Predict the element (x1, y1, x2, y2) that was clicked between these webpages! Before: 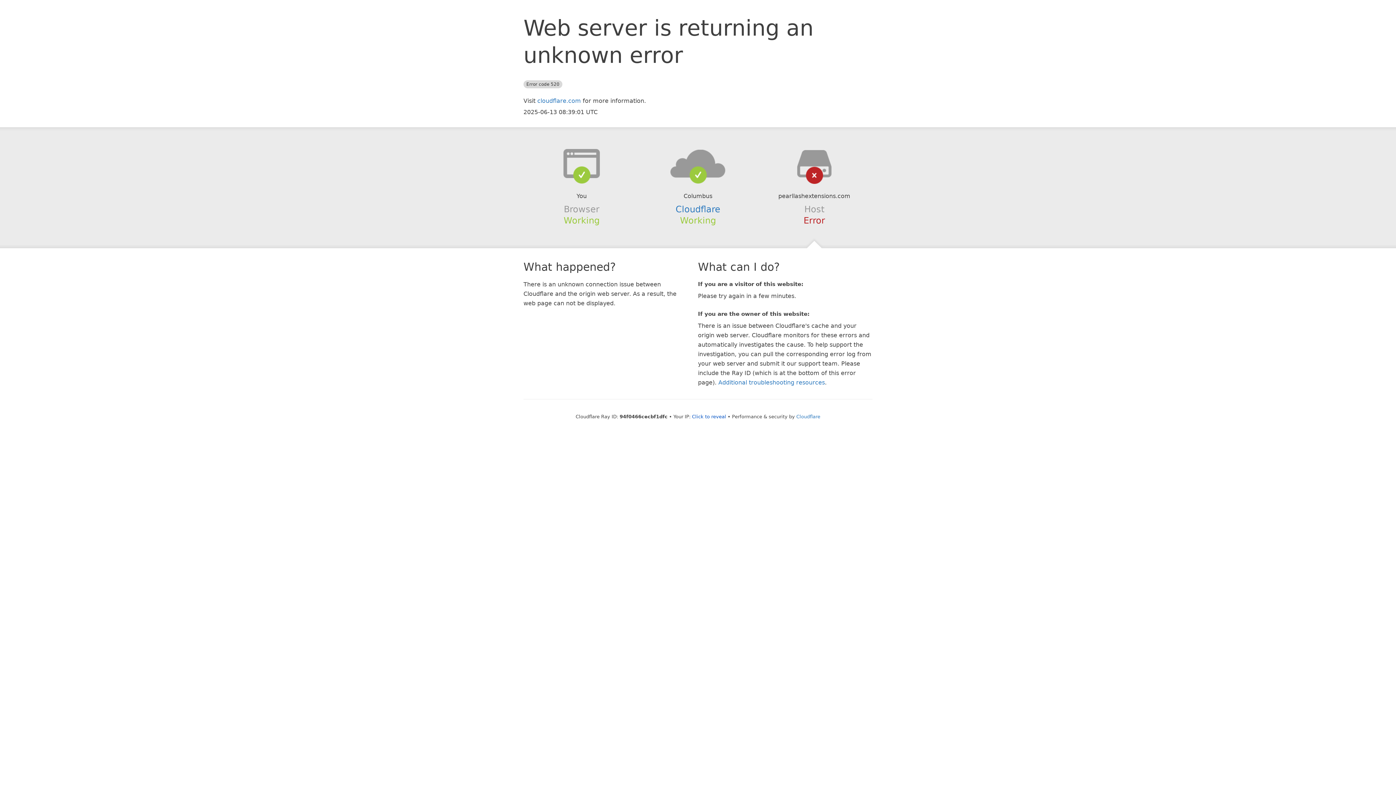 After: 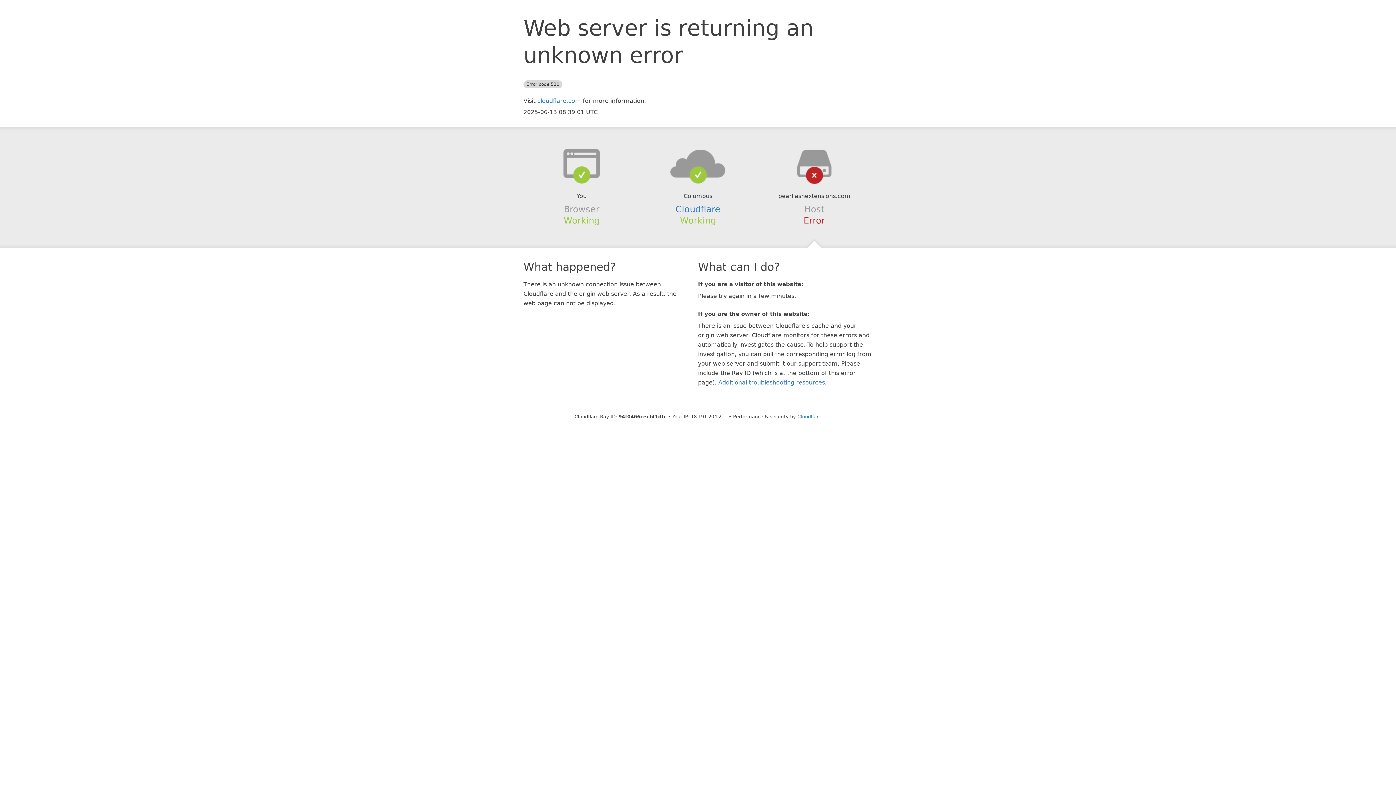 Action: bbox: (692, 414, 726, 419) label: Click to reveal